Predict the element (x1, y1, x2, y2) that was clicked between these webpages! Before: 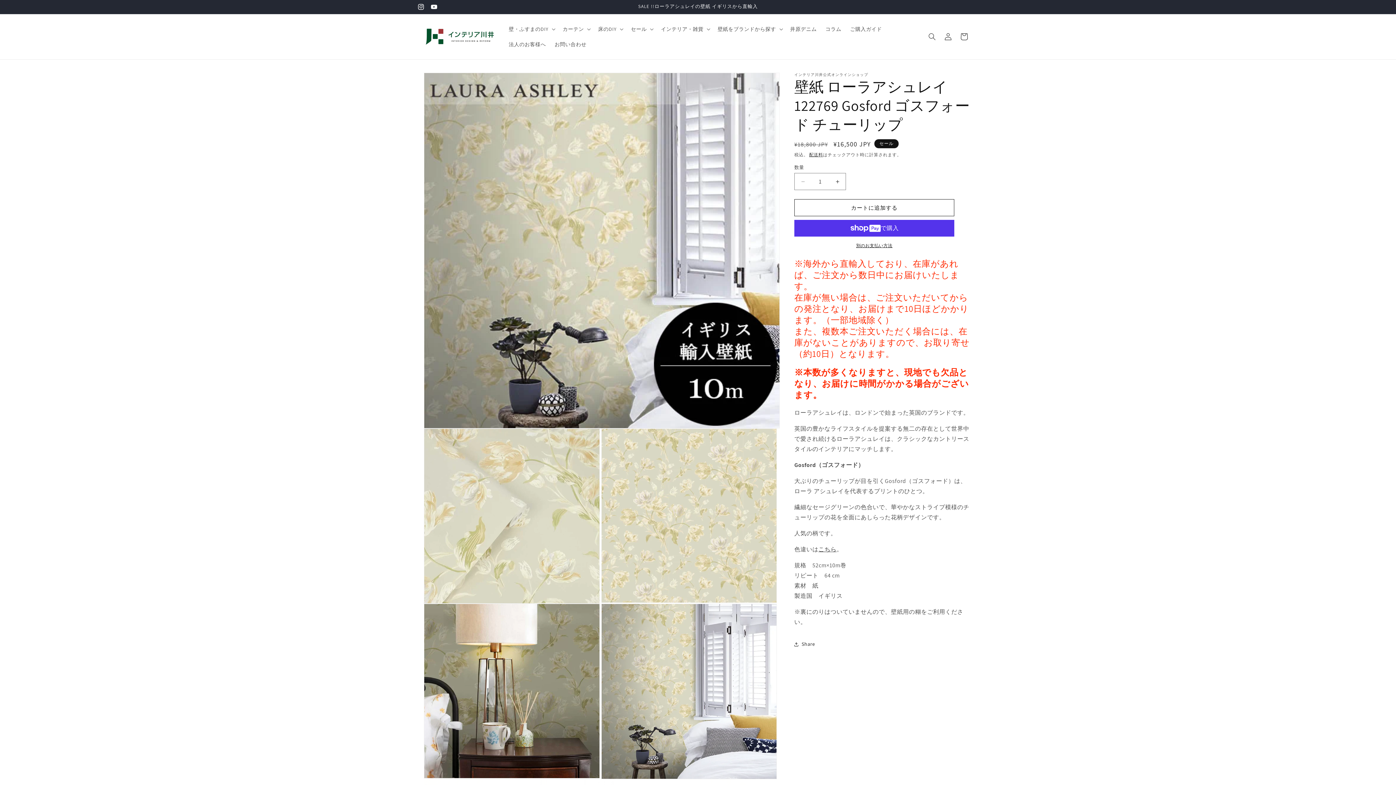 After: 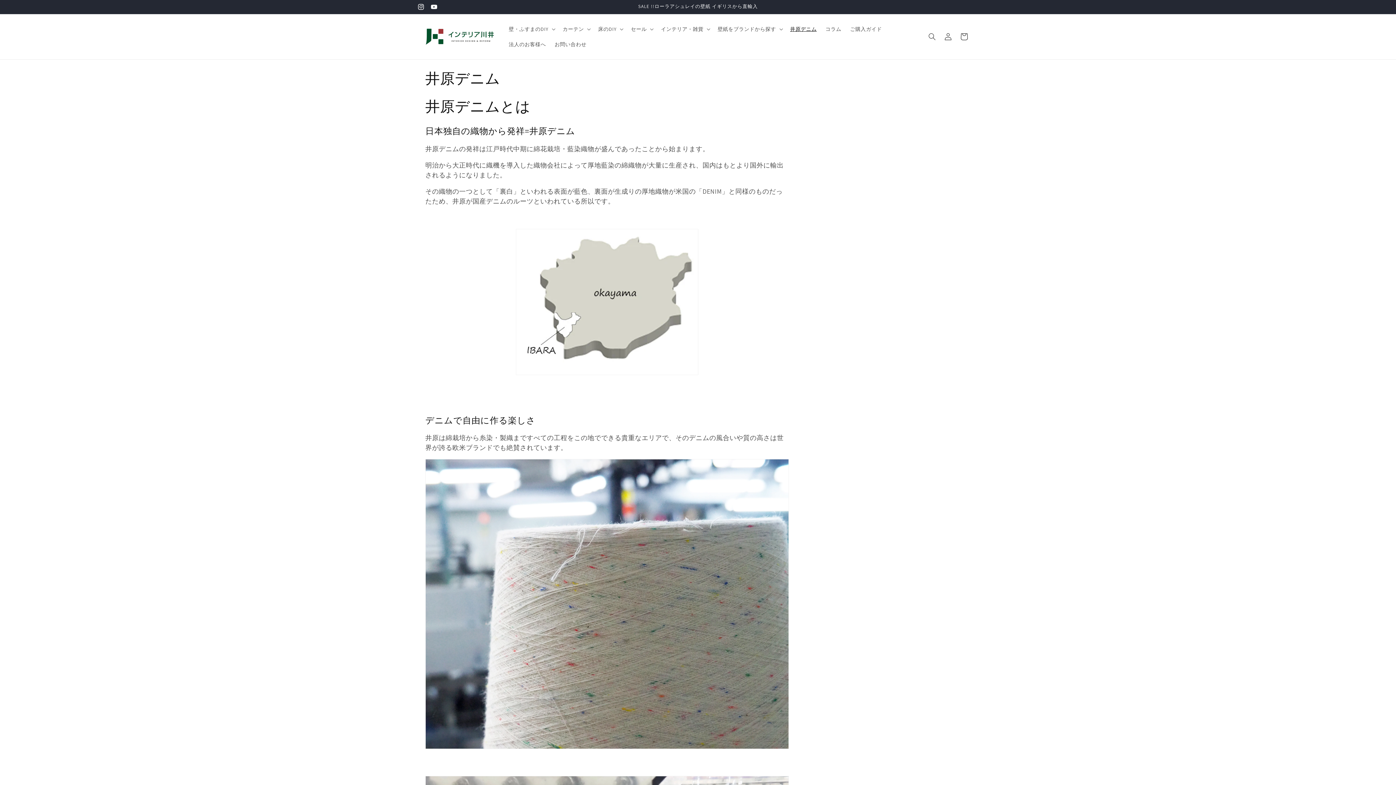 Action: bbox: (786, 21, 821, 36) label: 井原デニム